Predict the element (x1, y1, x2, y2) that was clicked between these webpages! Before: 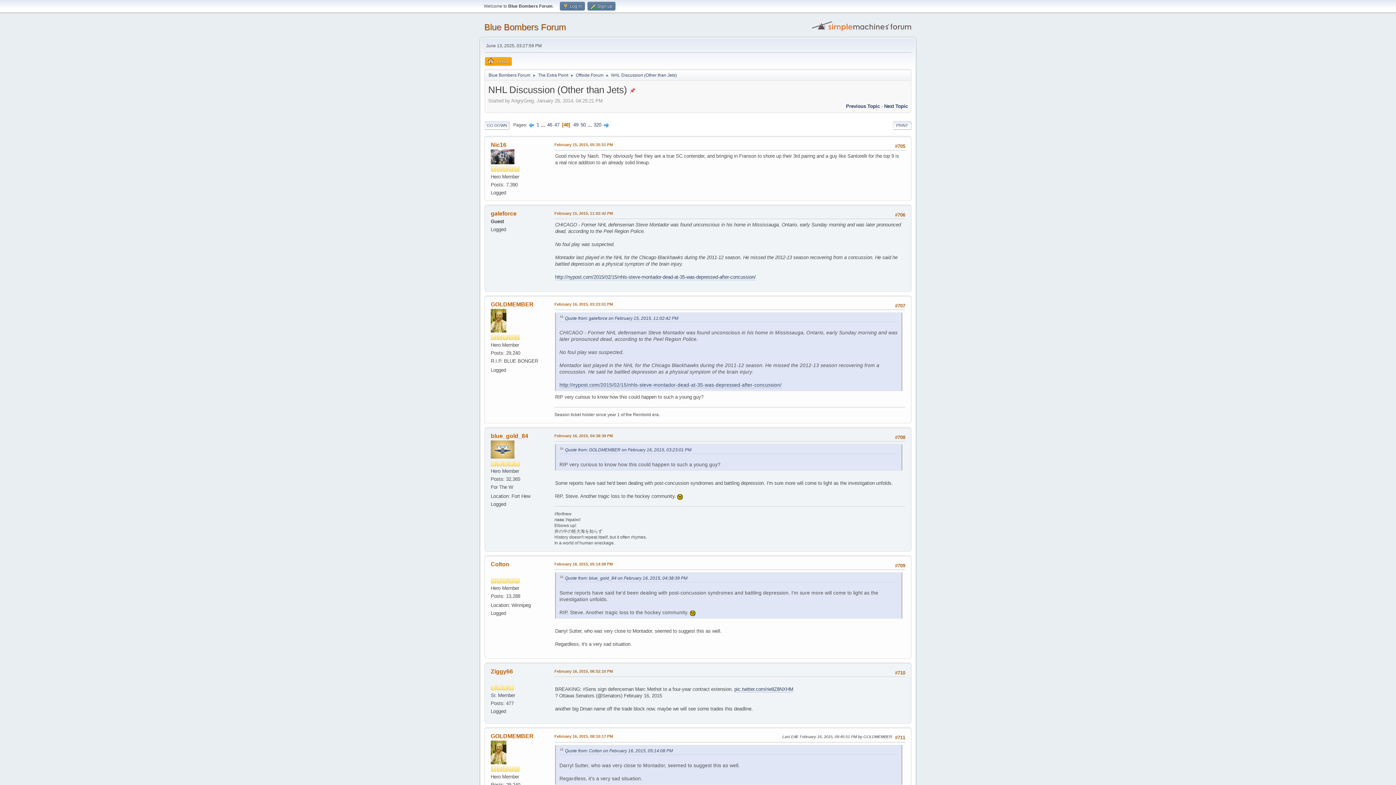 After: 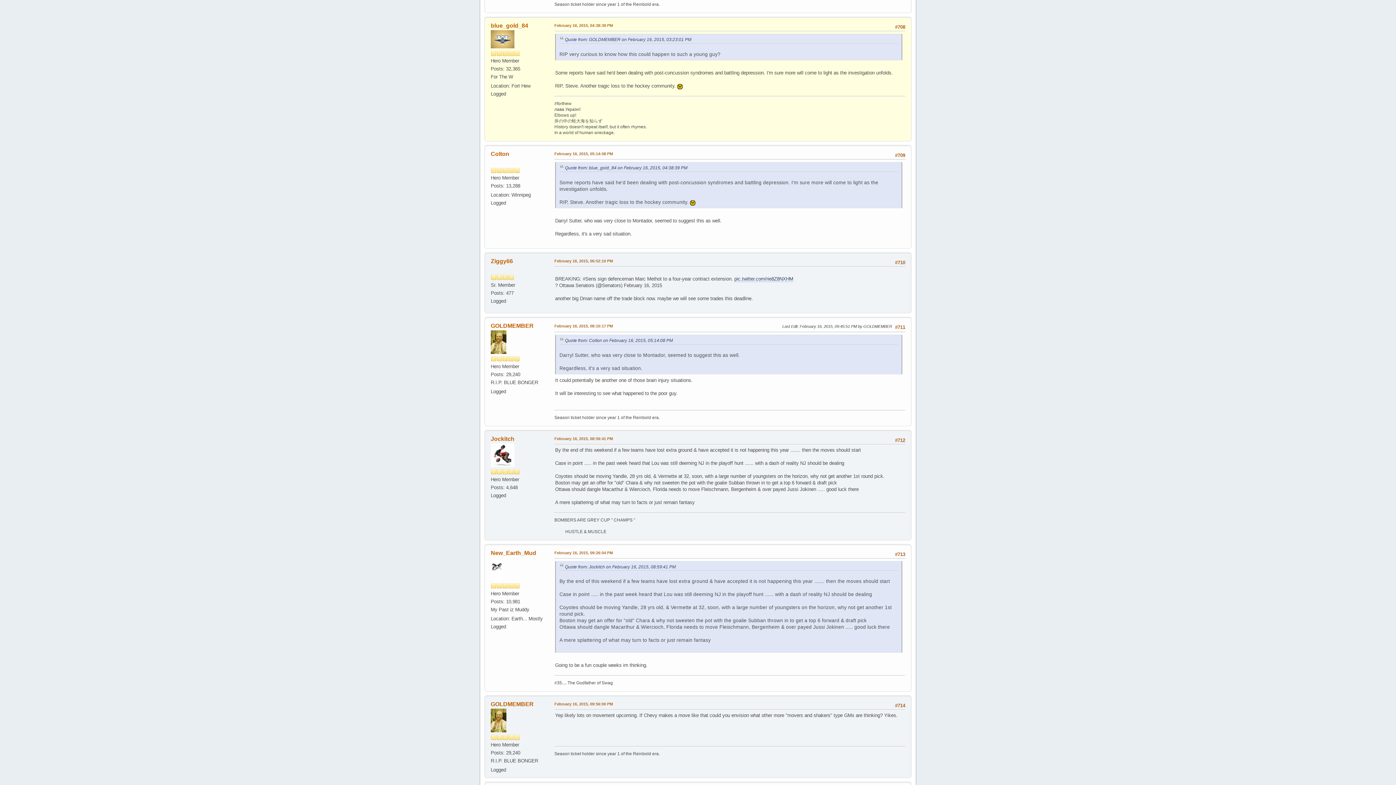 Action: bbox: (554, 433, 613, 439) label: February 16, 2015, 04:38:39 PM